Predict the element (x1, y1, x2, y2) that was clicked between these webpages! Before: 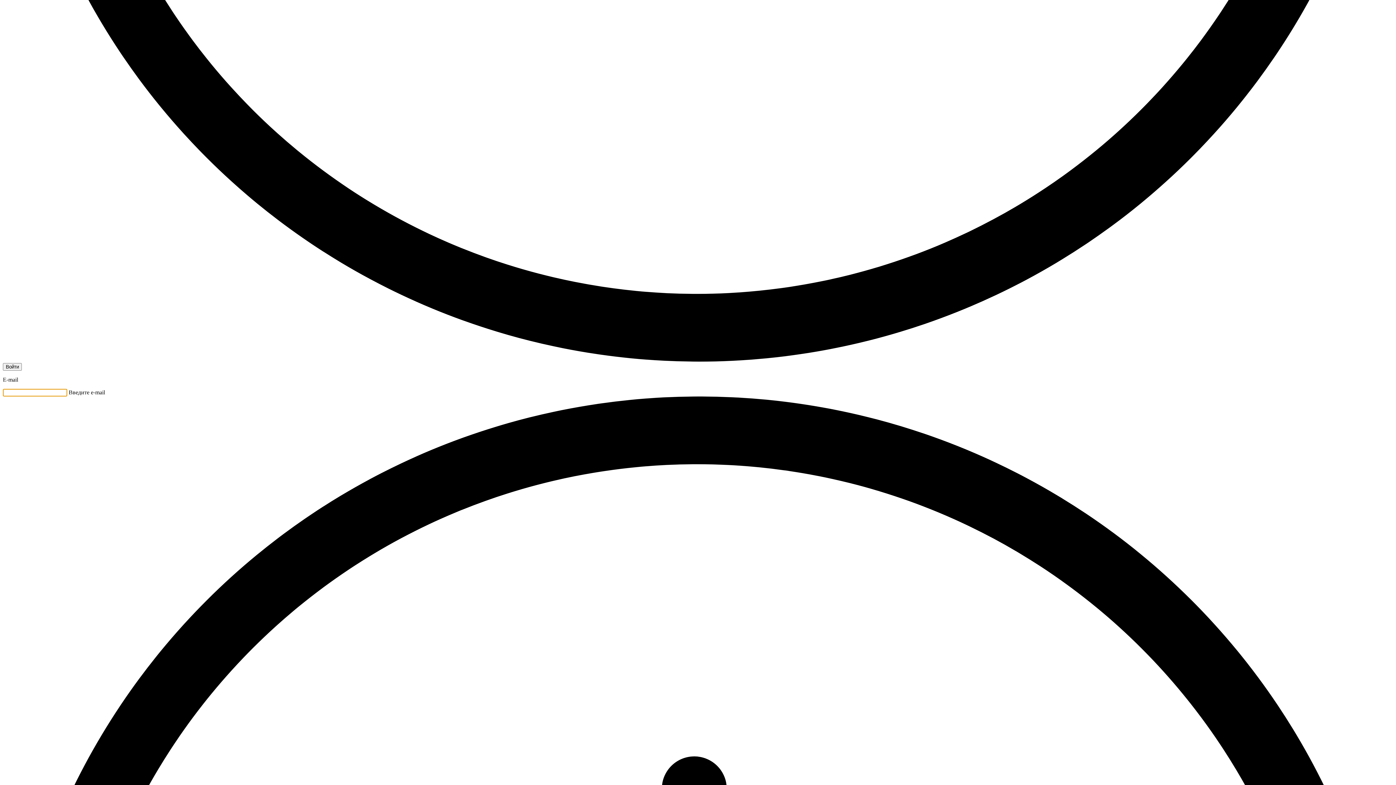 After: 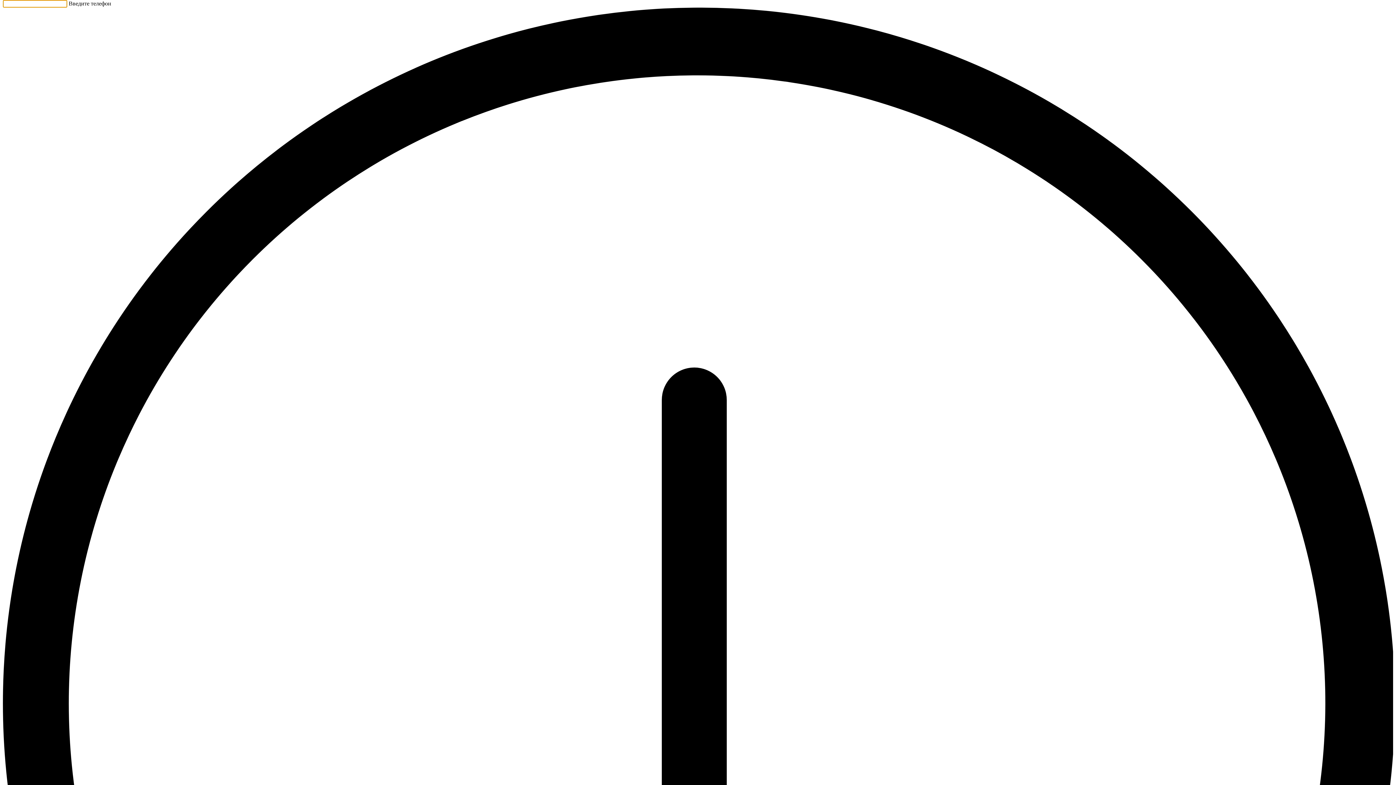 Action: label: Войти bbox: (2, 363, 21, 370)